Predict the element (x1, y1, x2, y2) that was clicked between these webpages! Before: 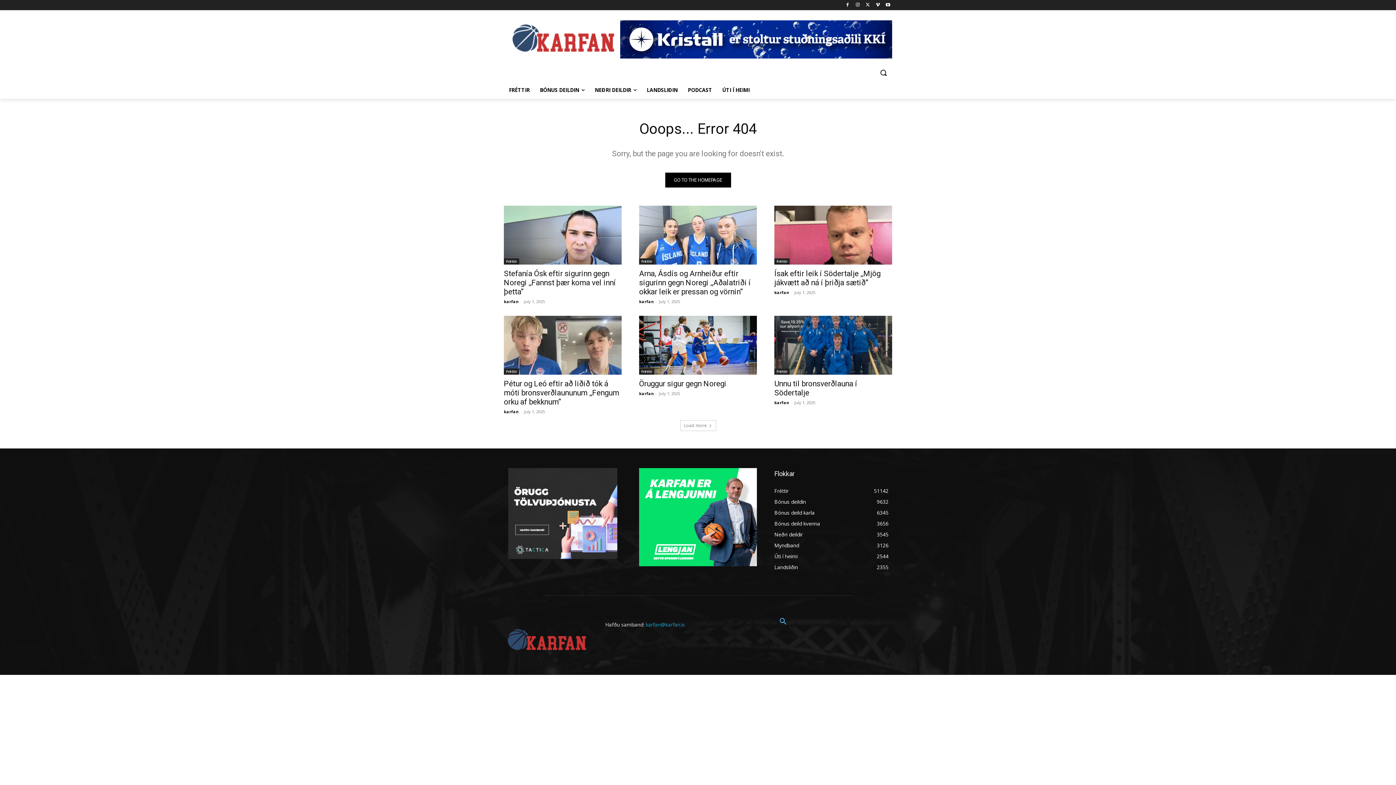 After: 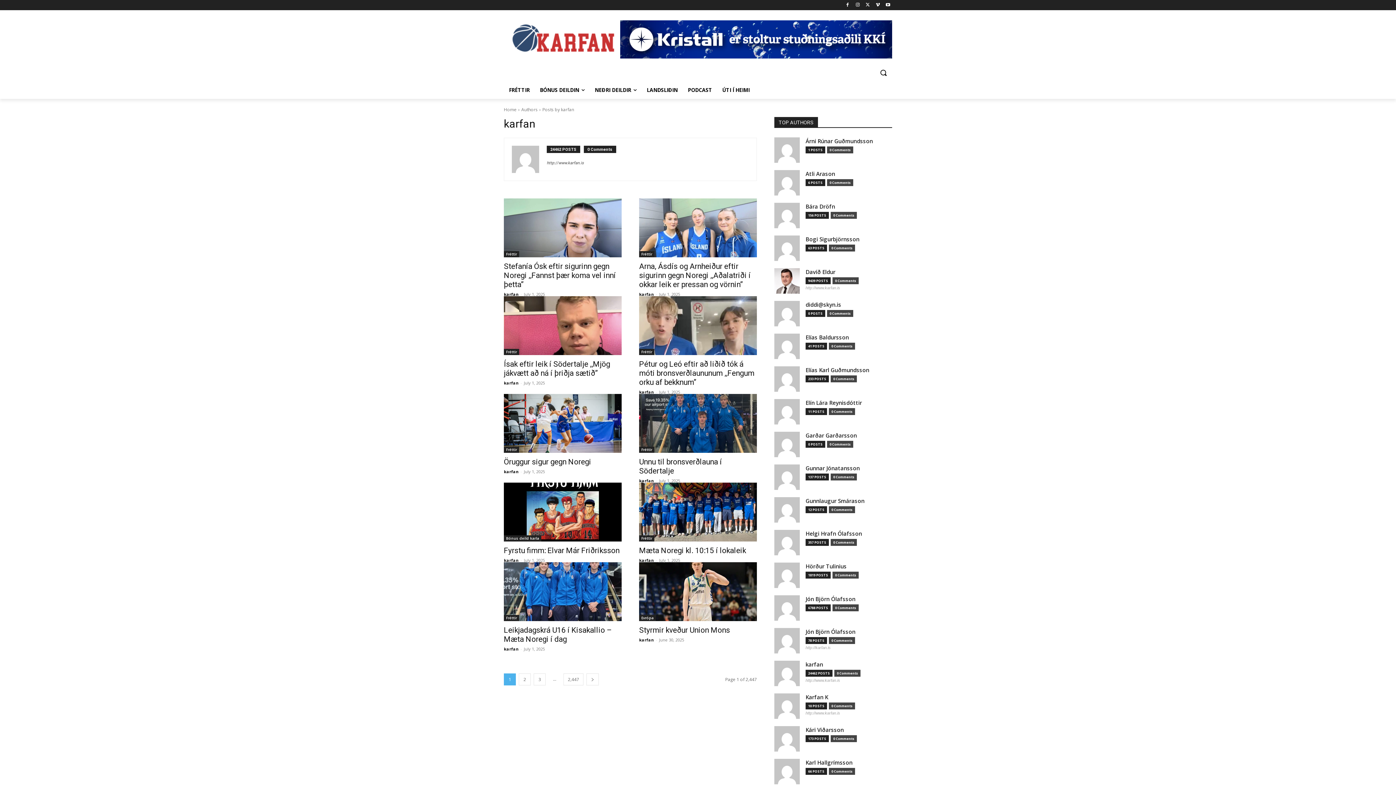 Action: bbox: (504, 409, 518, 414) label: karfan